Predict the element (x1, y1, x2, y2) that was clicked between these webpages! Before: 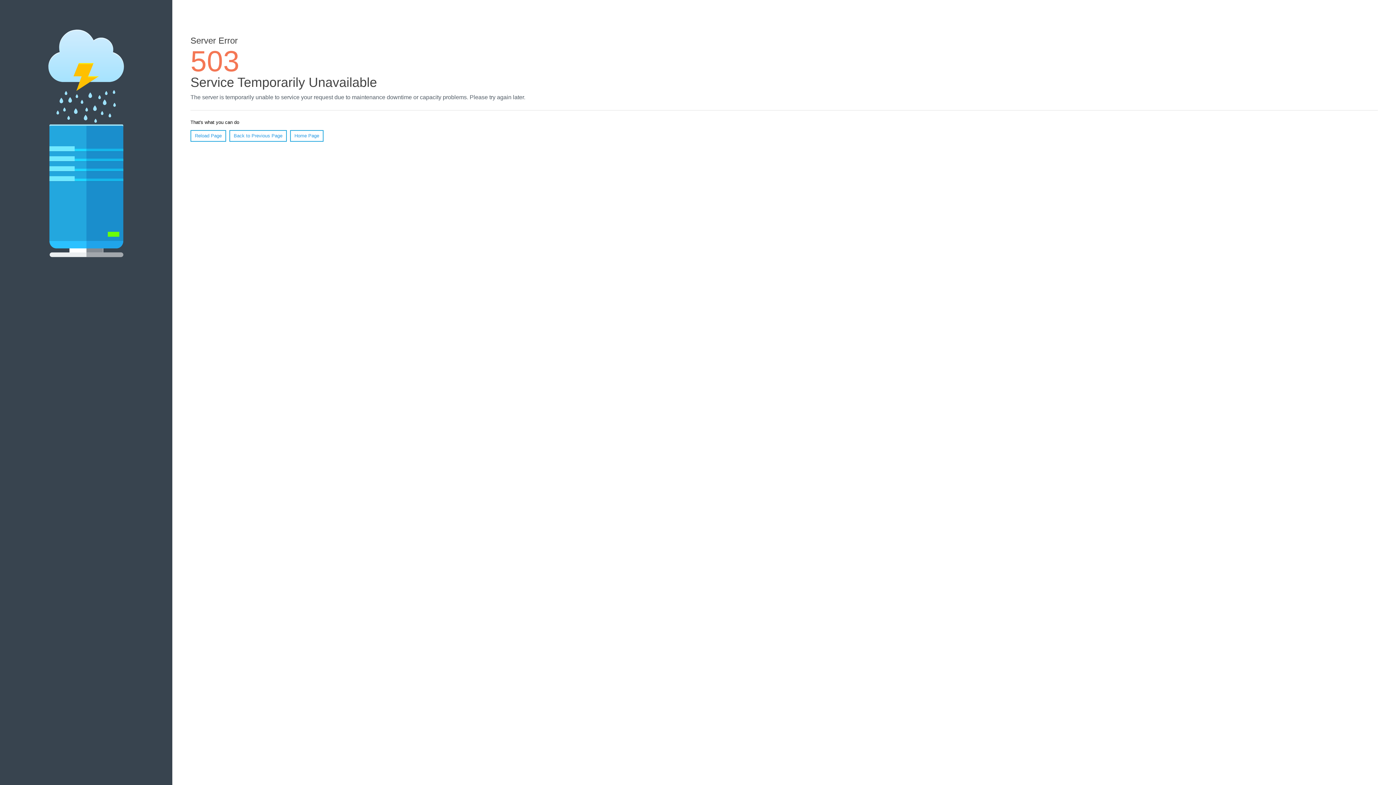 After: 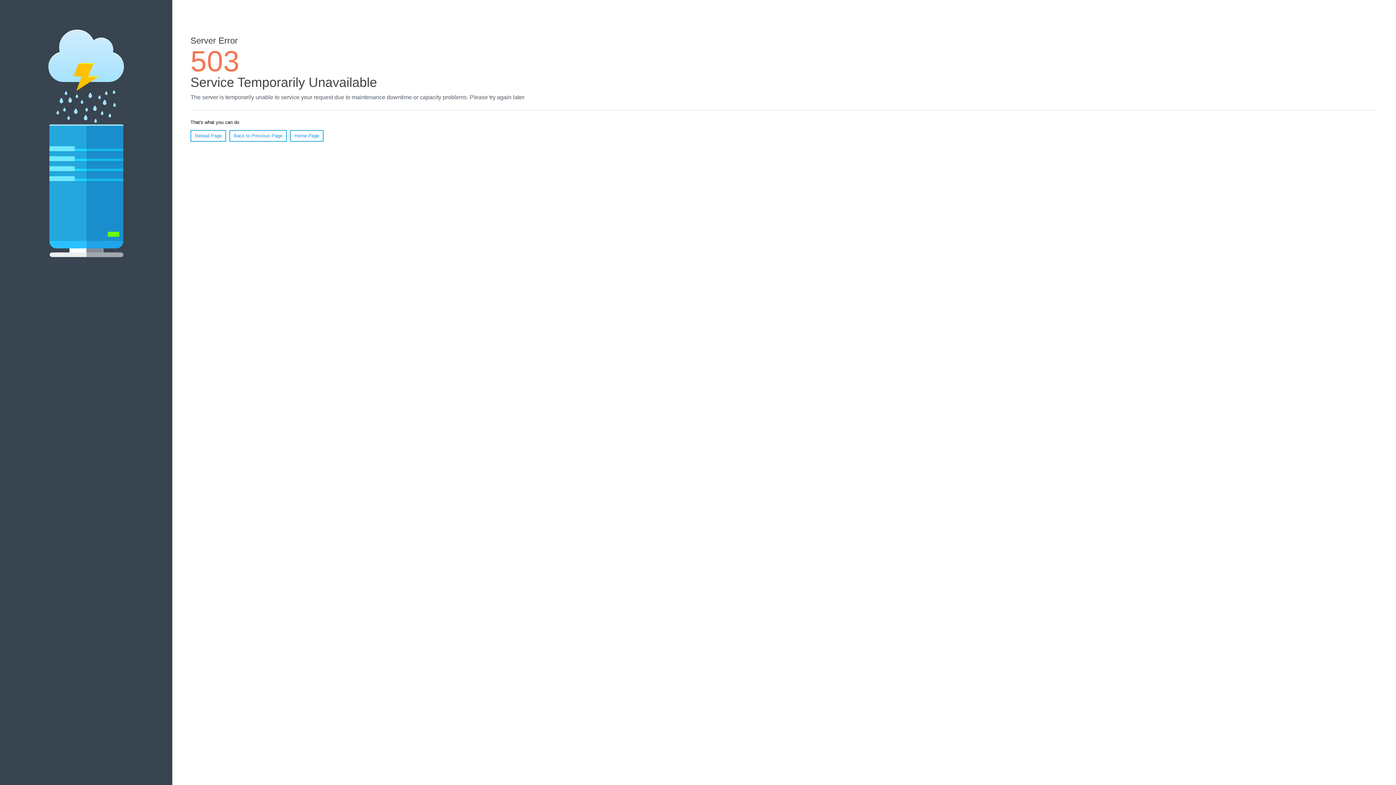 Action: bbox: (290, 130, 323, 141) label: Home Page